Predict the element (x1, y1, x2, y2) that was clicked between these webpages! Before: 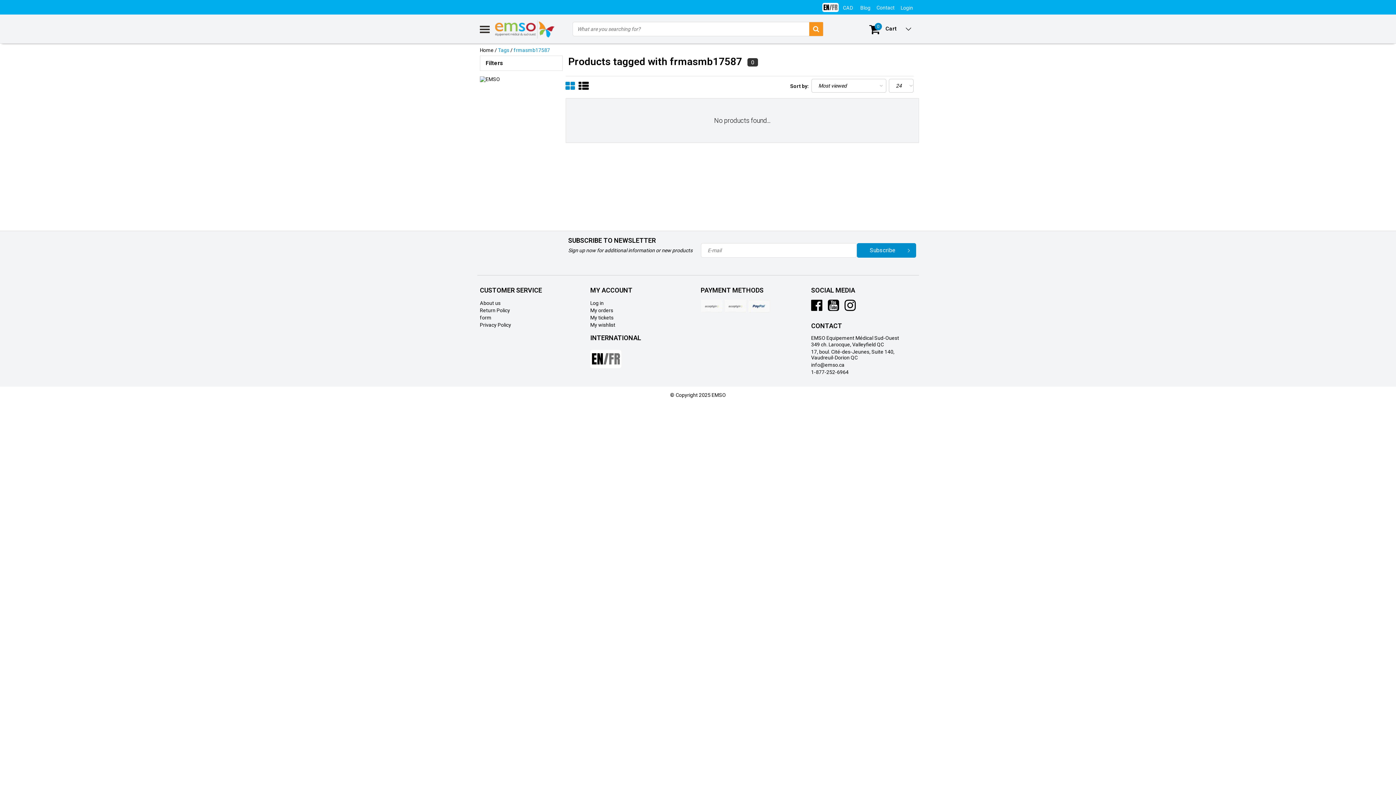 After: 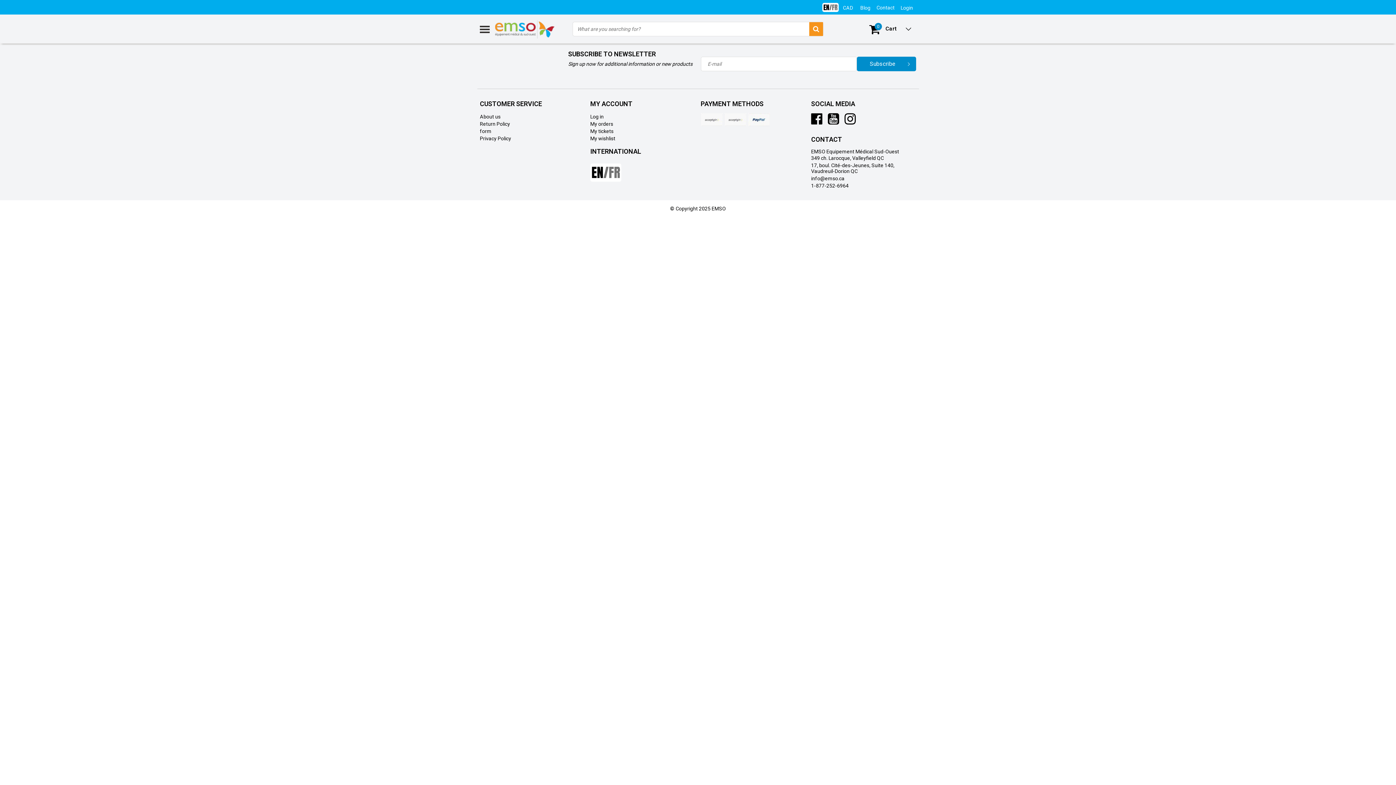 Action: bbox: (498, 47, 509, 52) label: Tags